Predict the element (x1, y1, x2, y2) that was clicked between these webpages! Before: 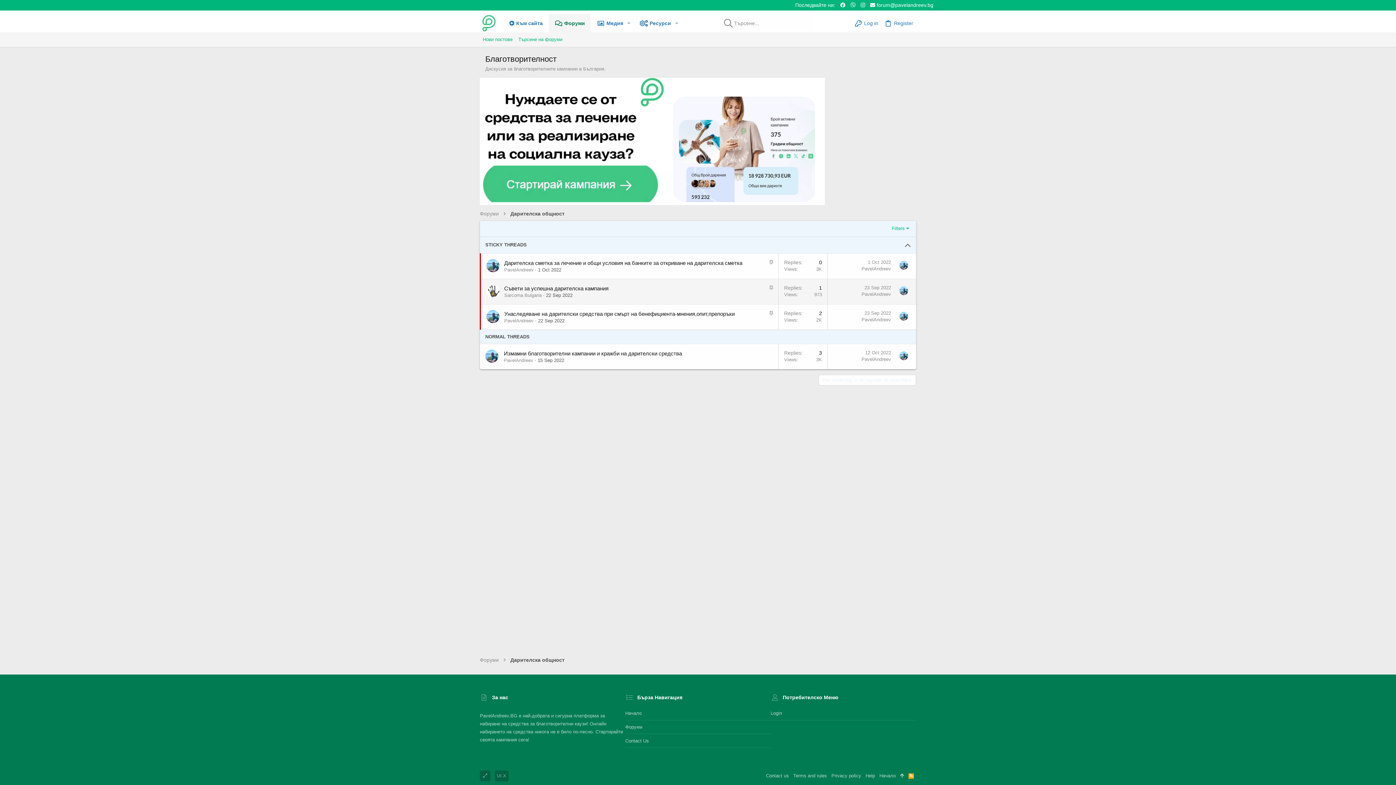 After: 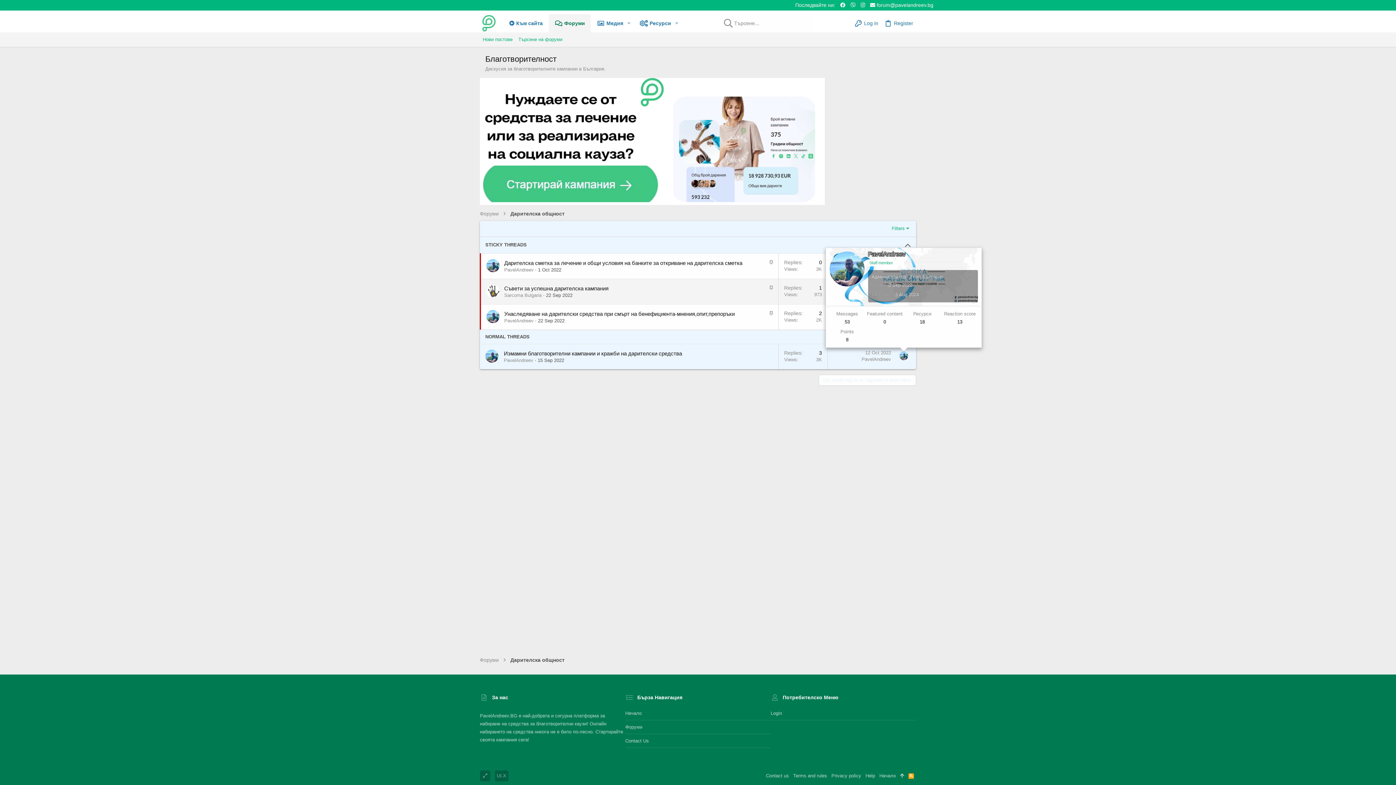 Action: bbox: (899, 351, 908, 360)